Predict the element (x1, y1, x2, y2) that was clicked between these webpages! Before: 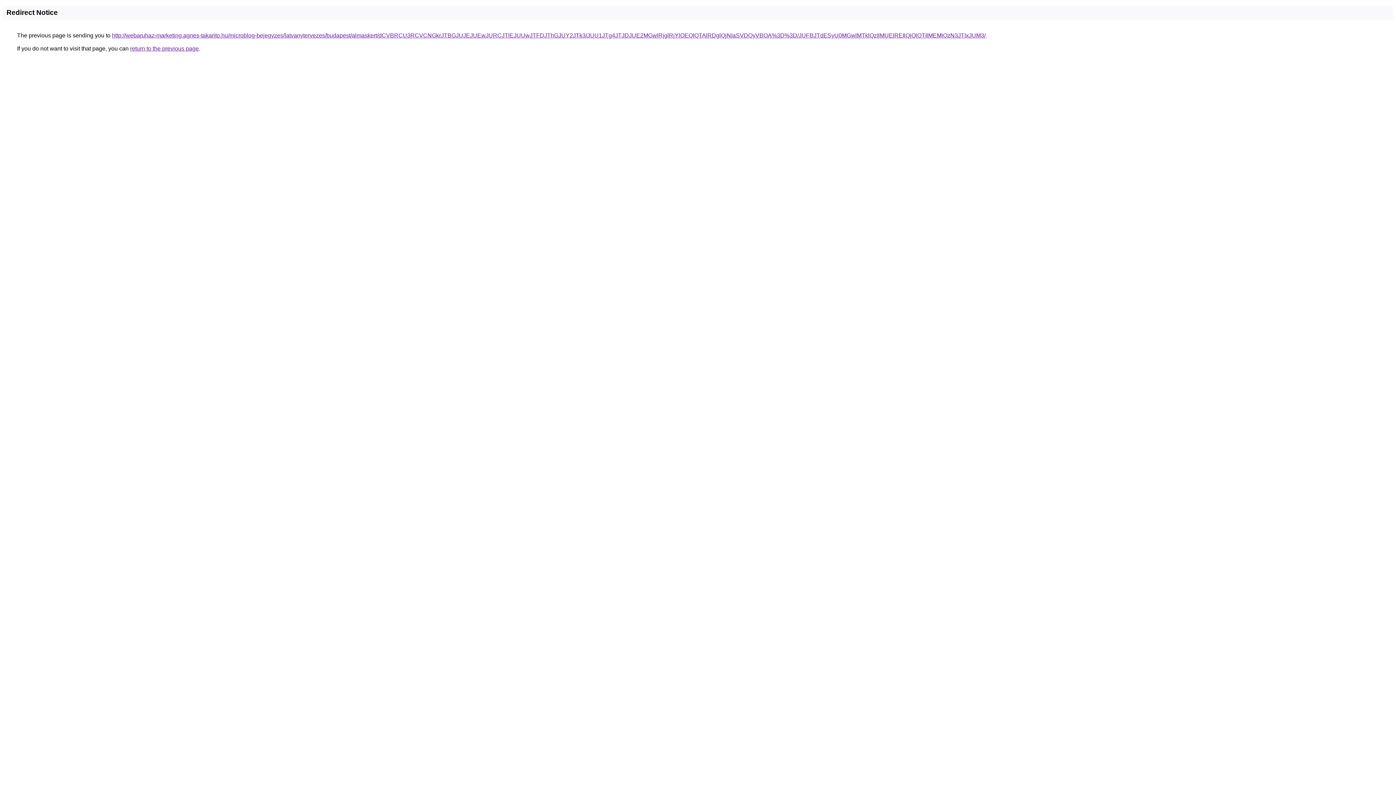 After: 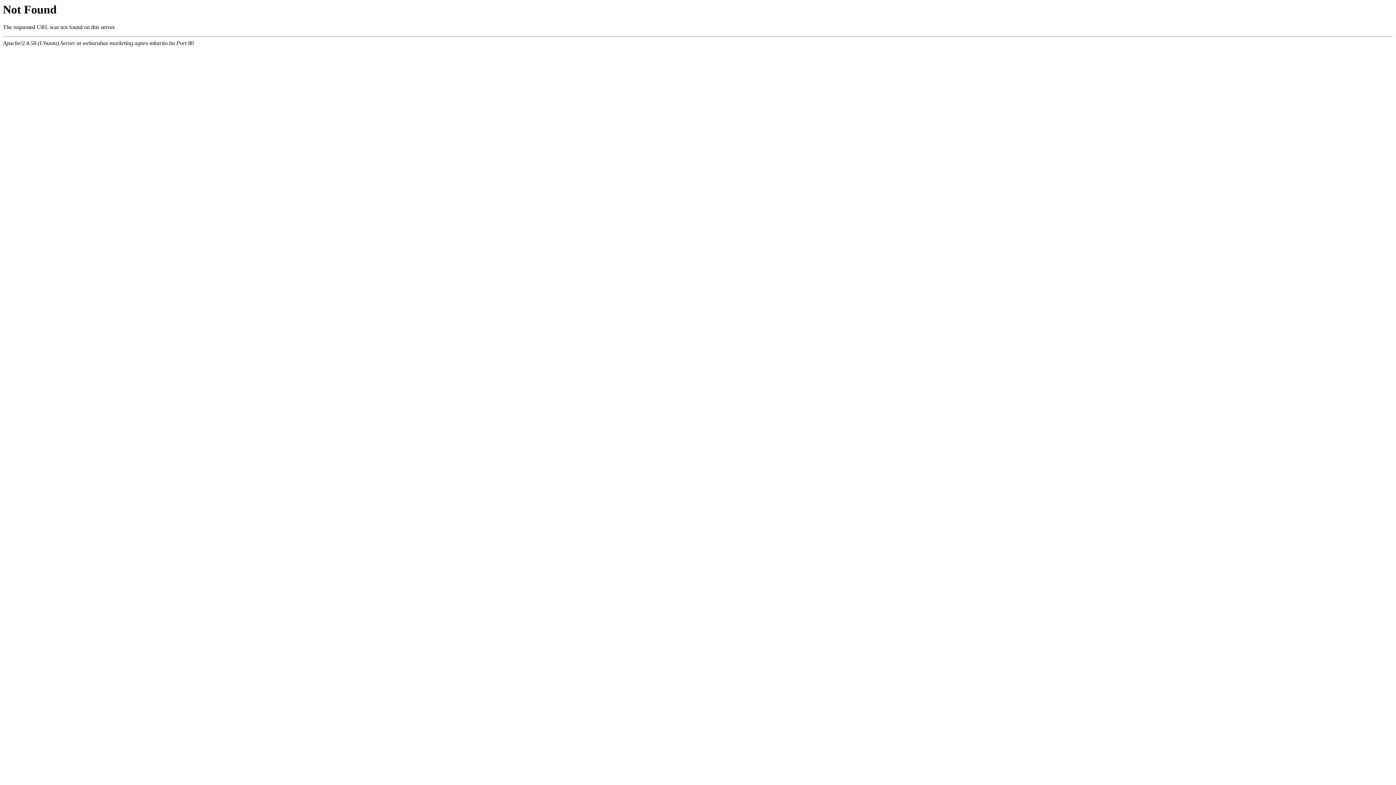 Action: bbox: (112, 32, 985, 38) label: http://webaruhaz-marketing.agnes-takarito.hu/microblog-bejegyzes/latvanytervezes/budapest/almaskert/dCVBRCU3RCVCNGkrJTBGJUJEJUEwJURCJTlEJUUwJTFDJThGJUY2JTk3/JUU1JTg4JTJDJUE2MGwlRjglRjYlOEQlQTAlRDglQjNIaSVDQyVBOA%3D%3D/JUFBJTdESyU0MGwlMTklQzIlMUElREIlQjQlOTIlMEMlQzN3JTIxJUM3/